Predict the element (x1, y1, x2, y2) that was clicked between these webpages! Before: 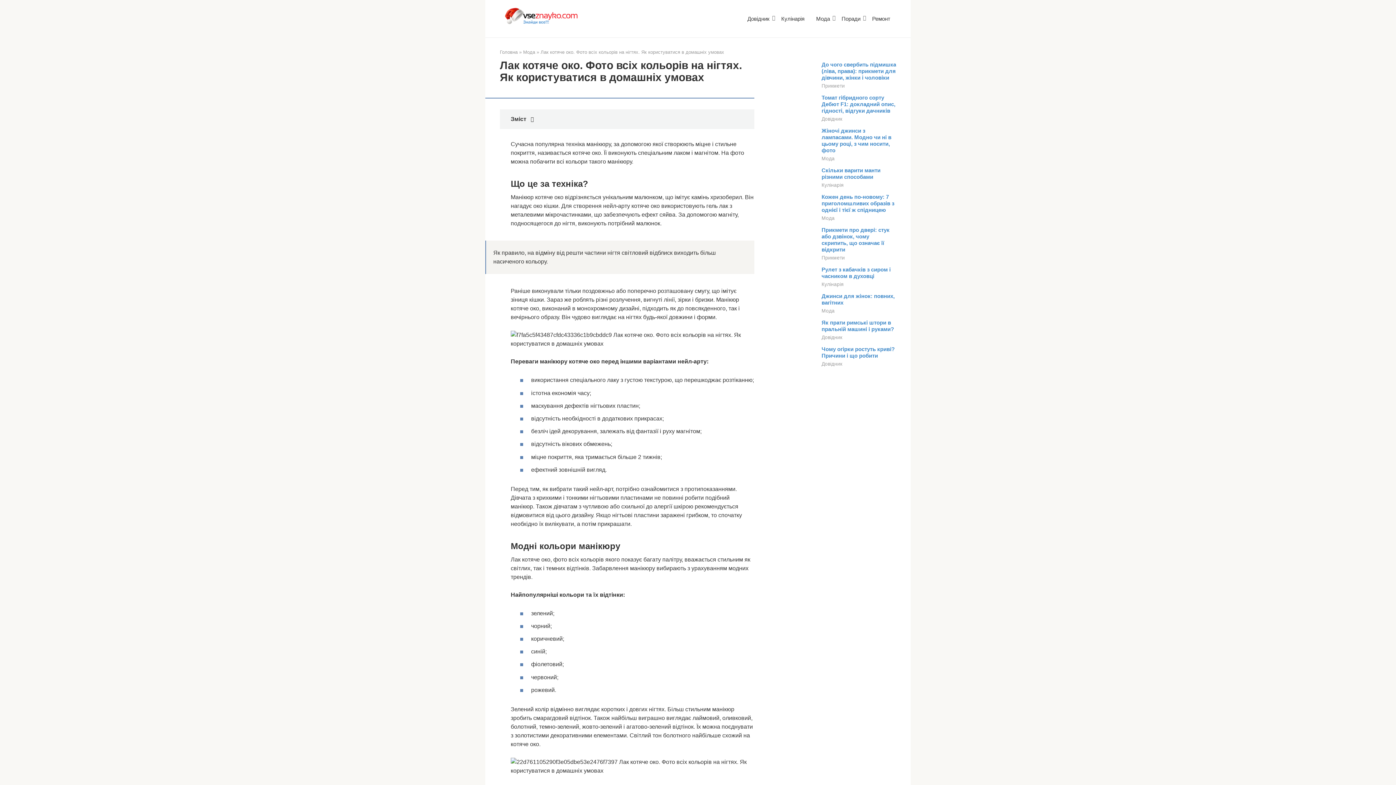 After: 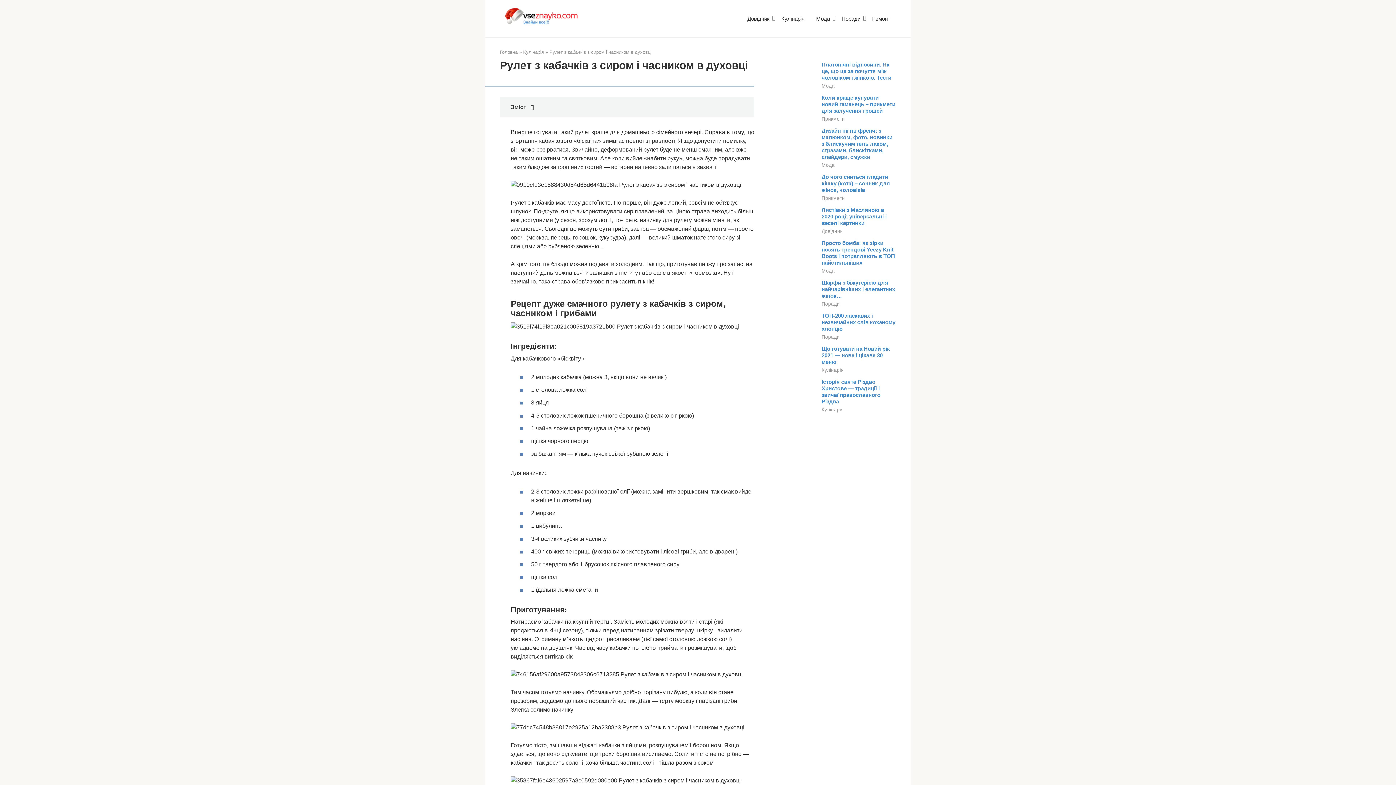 Action: label: Рулет з кабачків з сиром і часником в духовці bbox: (821, 266, 890, 279)